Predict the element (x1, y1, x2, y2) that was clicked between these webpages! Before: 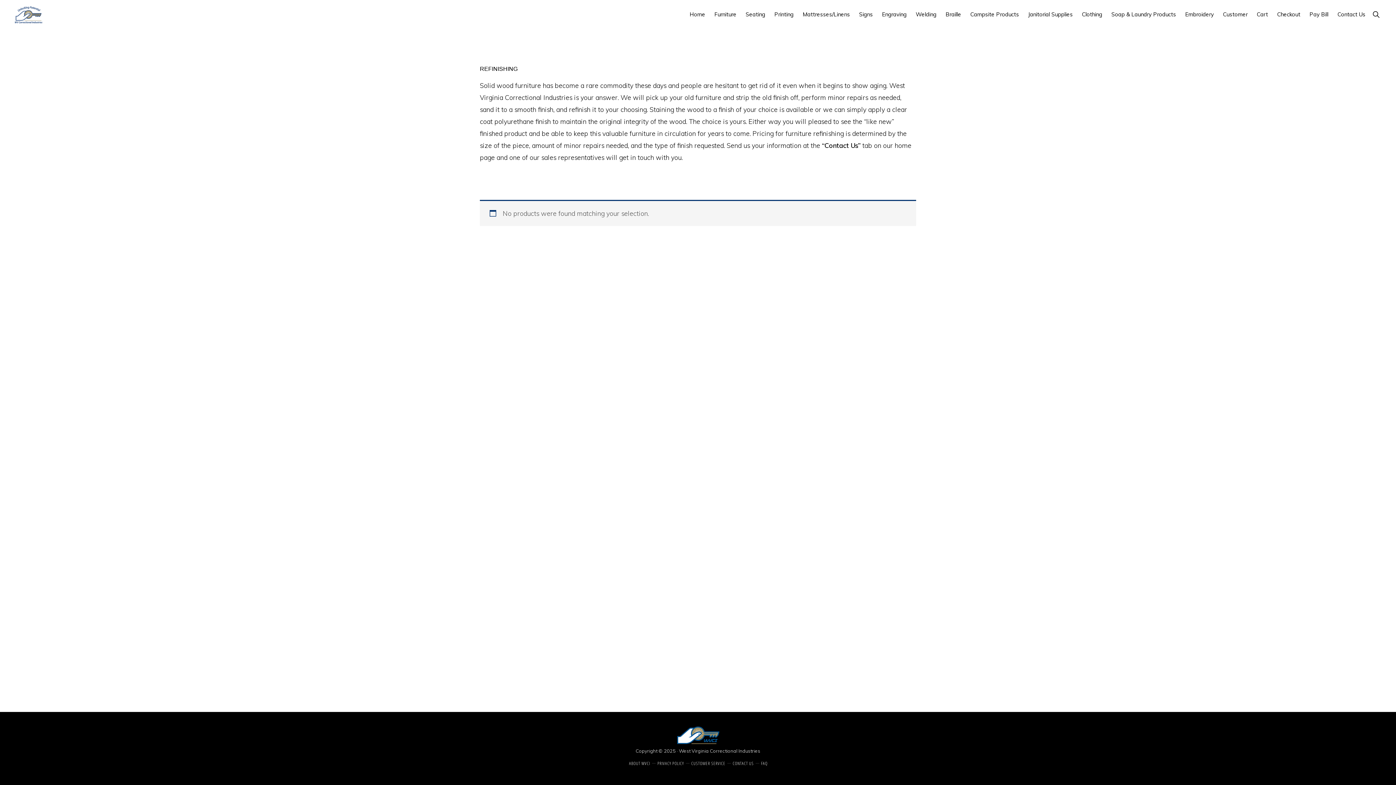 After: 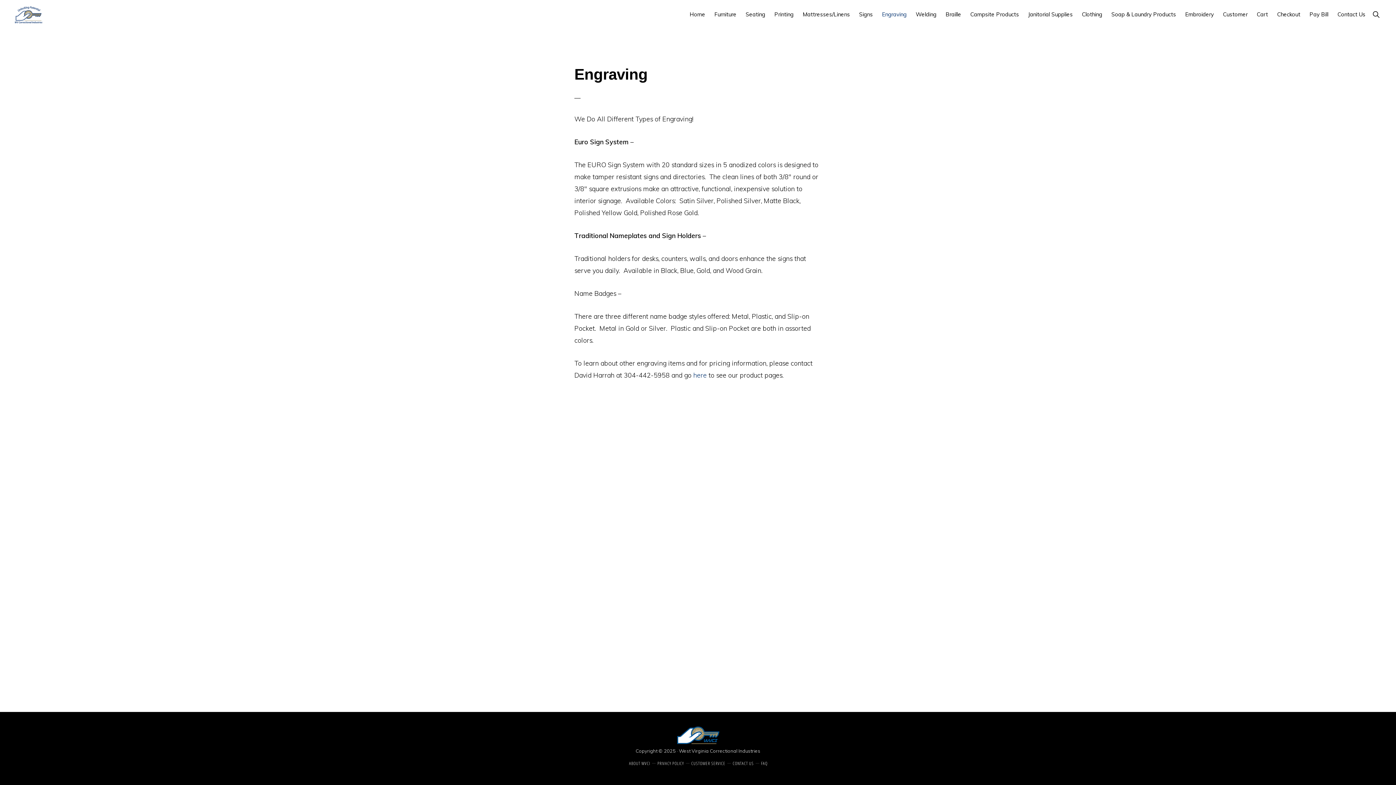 Action: bbox: (878, 4, 910, 24) label: Engraving